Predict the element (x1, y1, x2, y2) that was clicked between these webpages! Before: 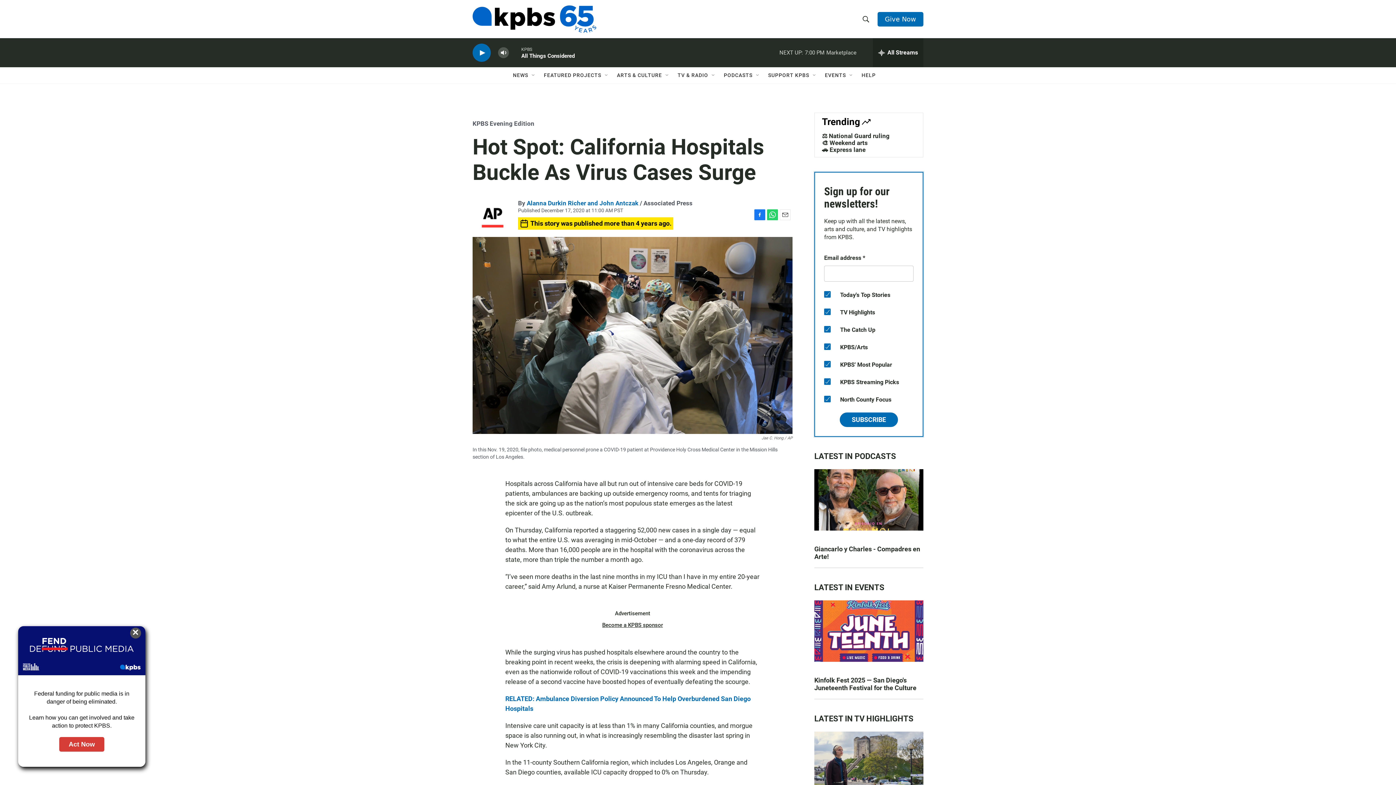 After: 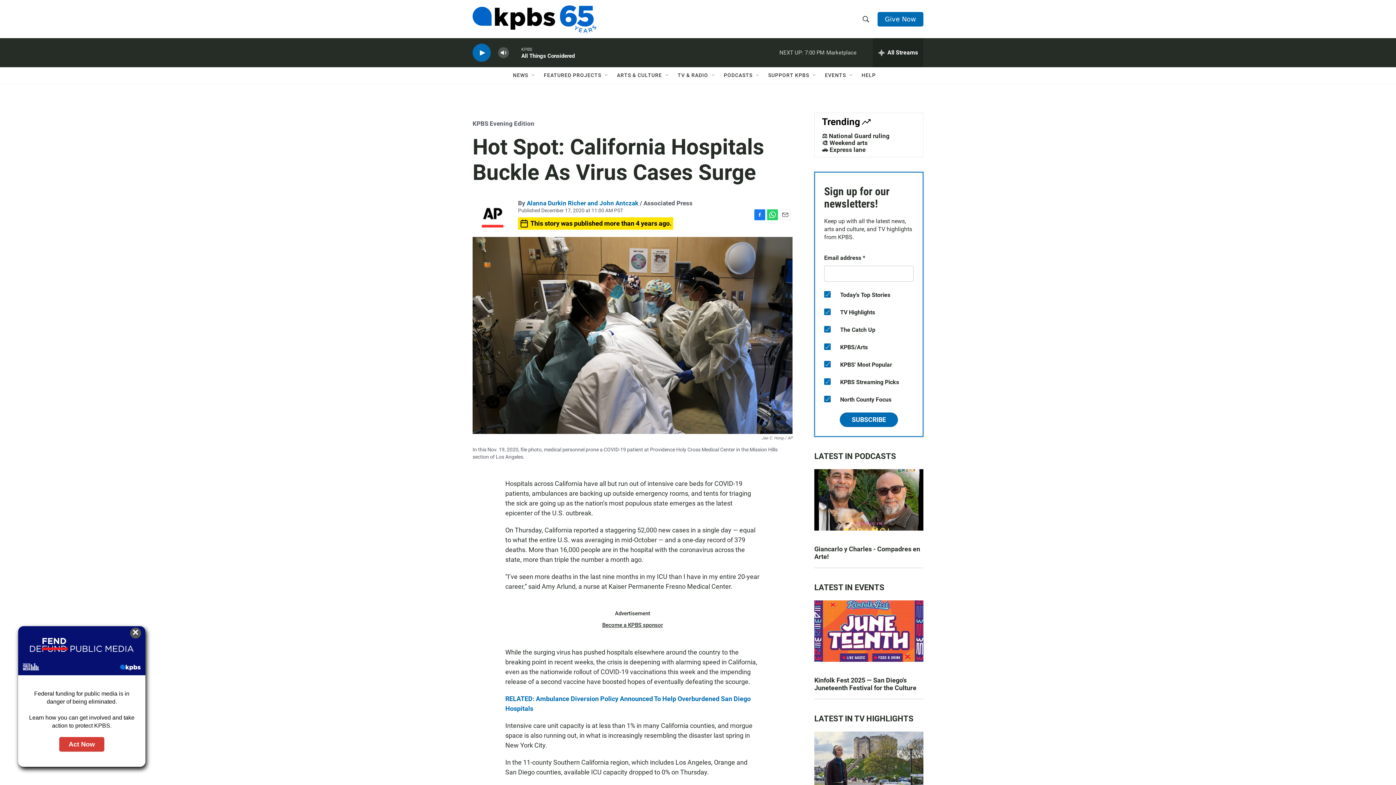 Action: label: WhatsApp bbox: (767, 242, 778, 253)